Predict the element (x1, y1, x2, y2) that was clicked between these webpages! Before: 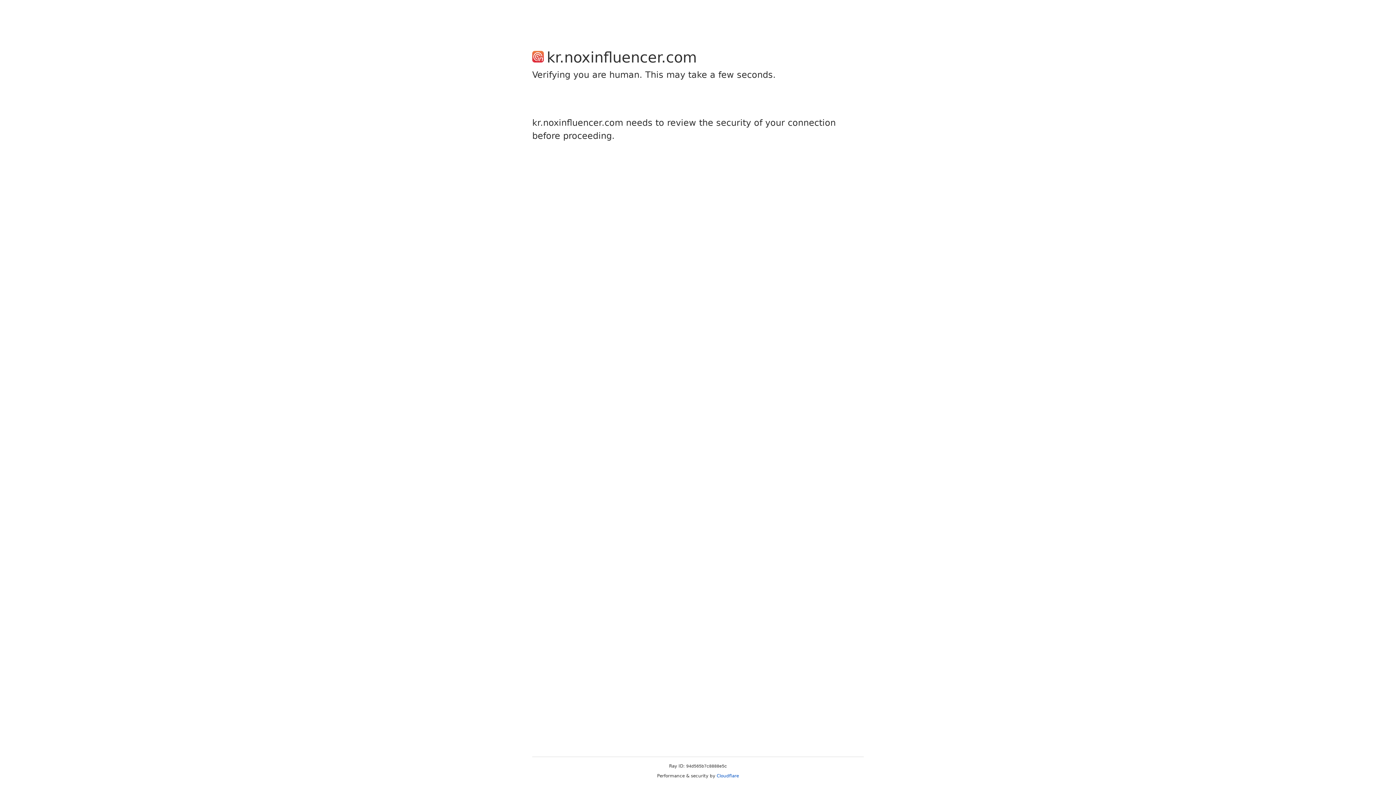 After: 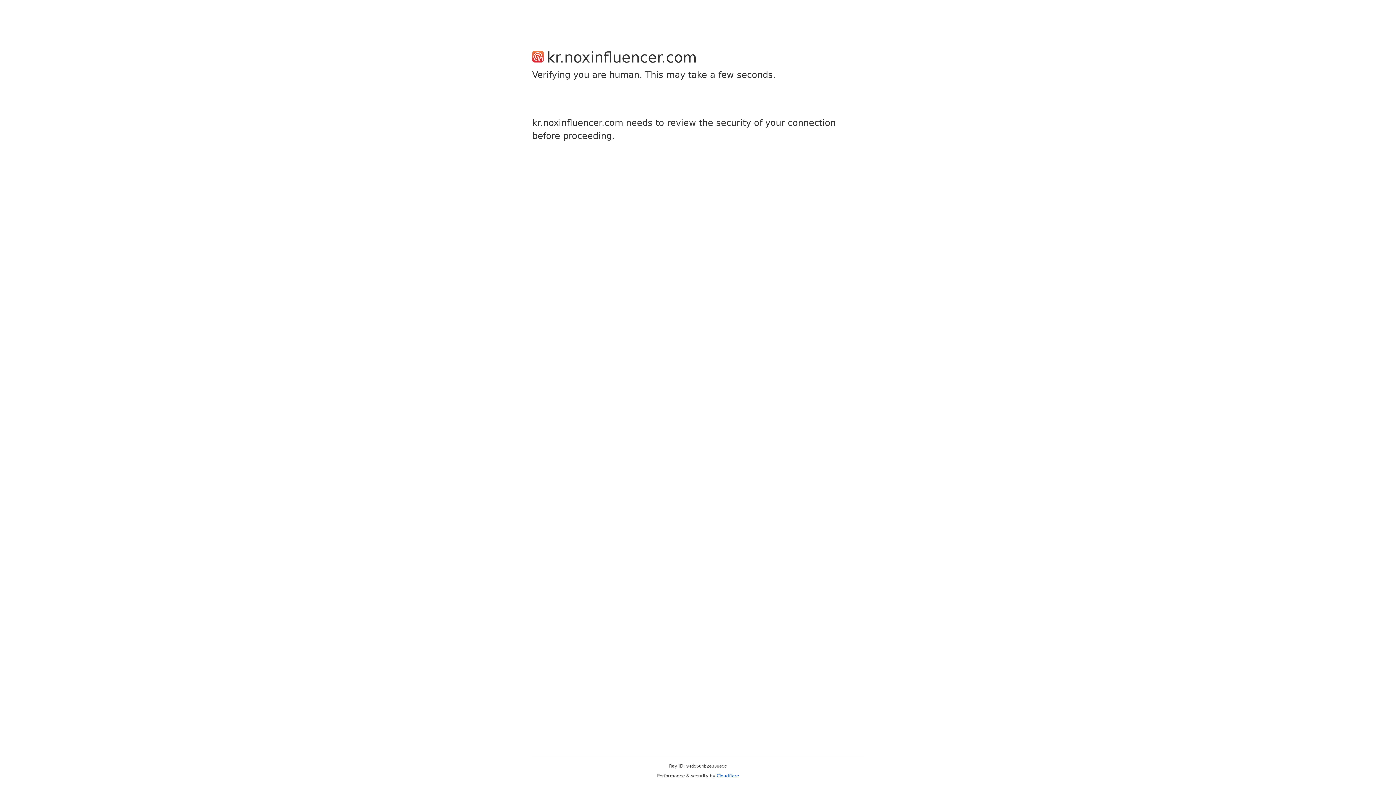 Action: bbox: (716, 773, 739, 778) label: Cloudflare